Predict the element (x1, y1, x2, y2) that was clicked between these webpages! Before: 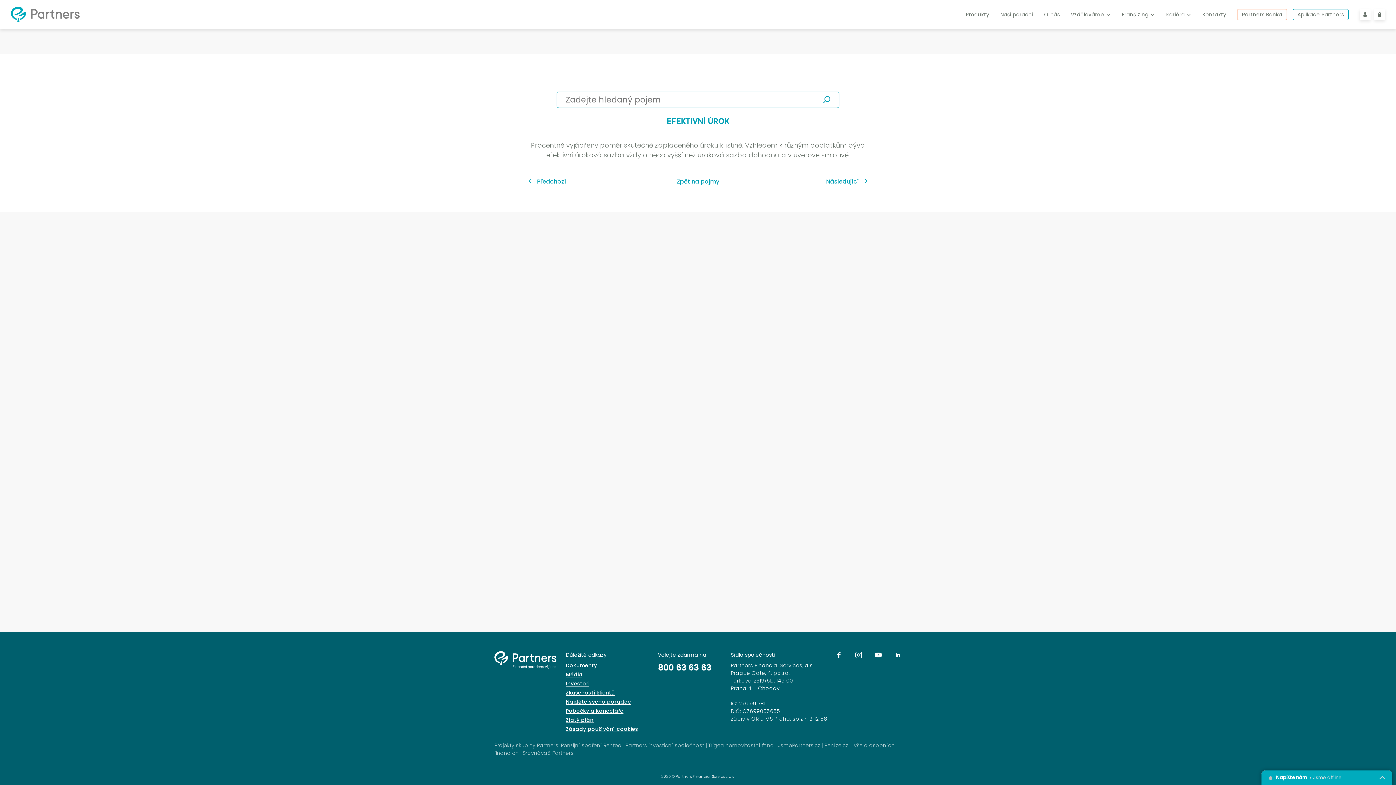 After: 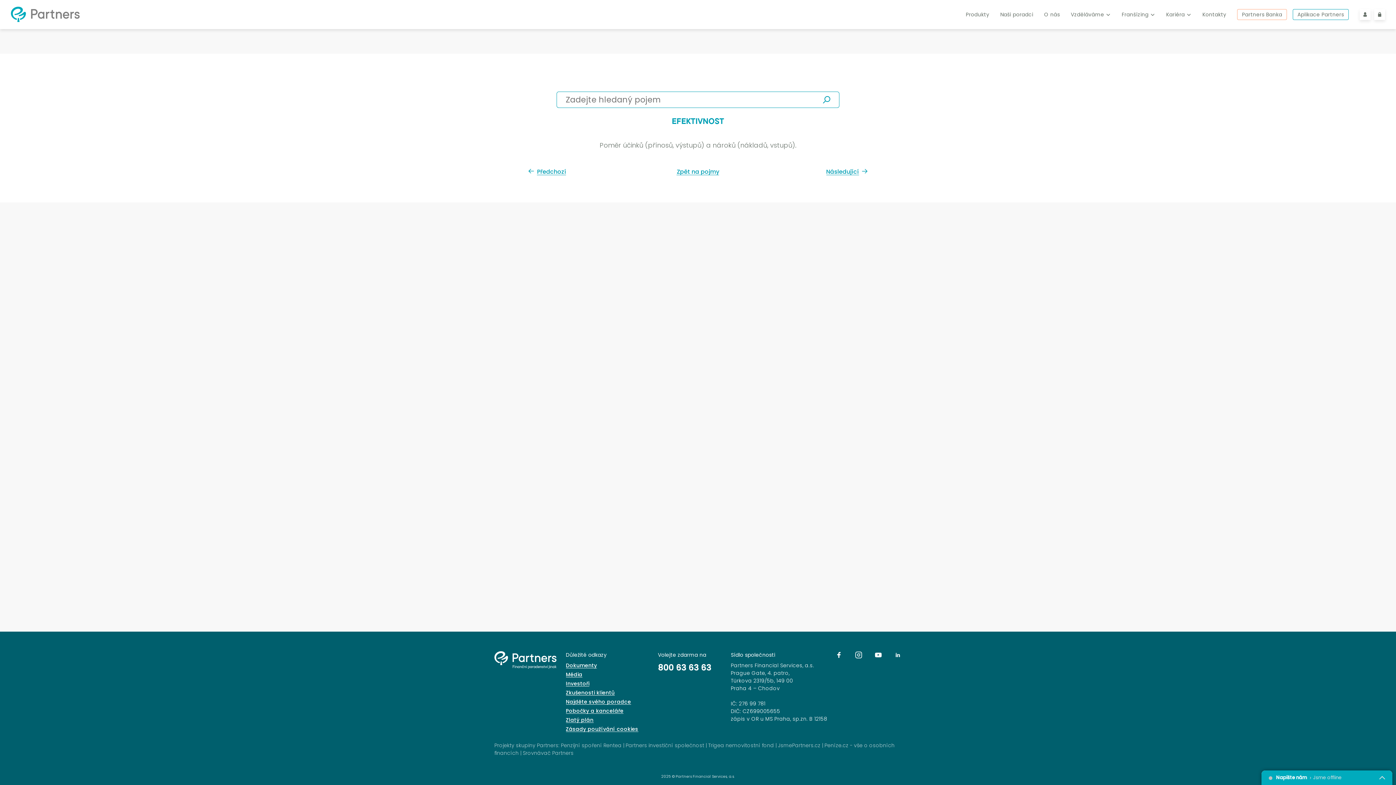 Action: label: Následující bbox: (826, 177, 867, 186)